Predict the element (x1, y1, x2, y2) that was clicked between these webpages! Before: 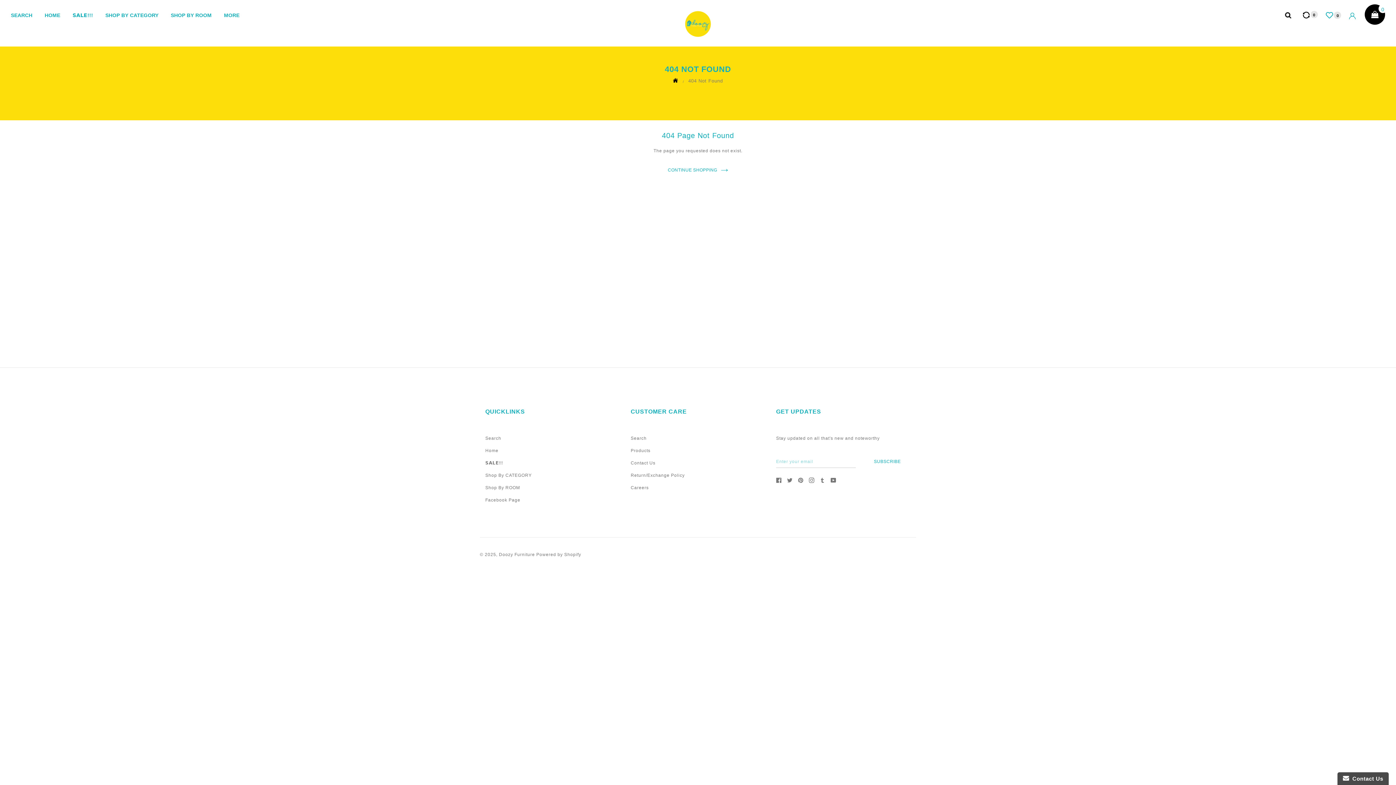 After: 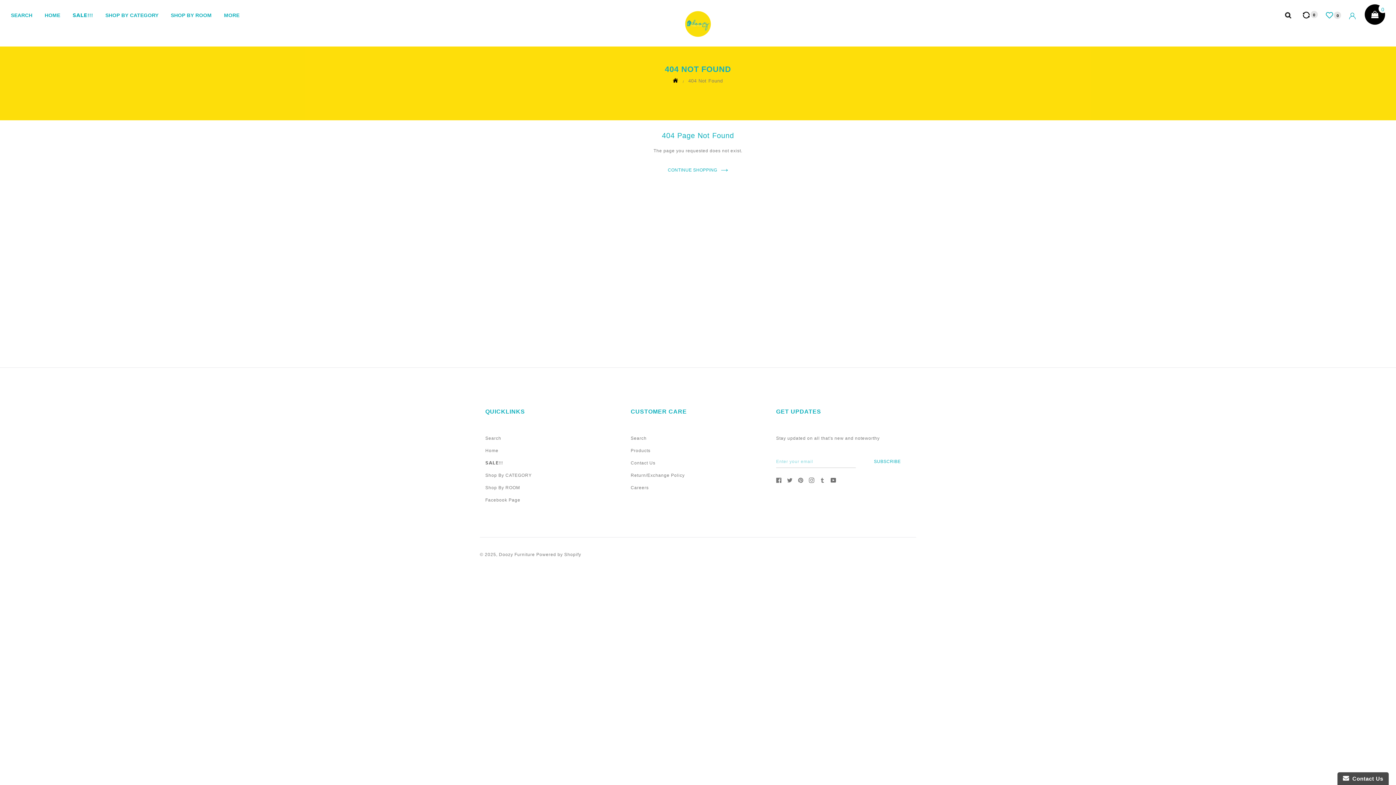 Action: bbox: (830, 477, 836, 483) label: YouTube